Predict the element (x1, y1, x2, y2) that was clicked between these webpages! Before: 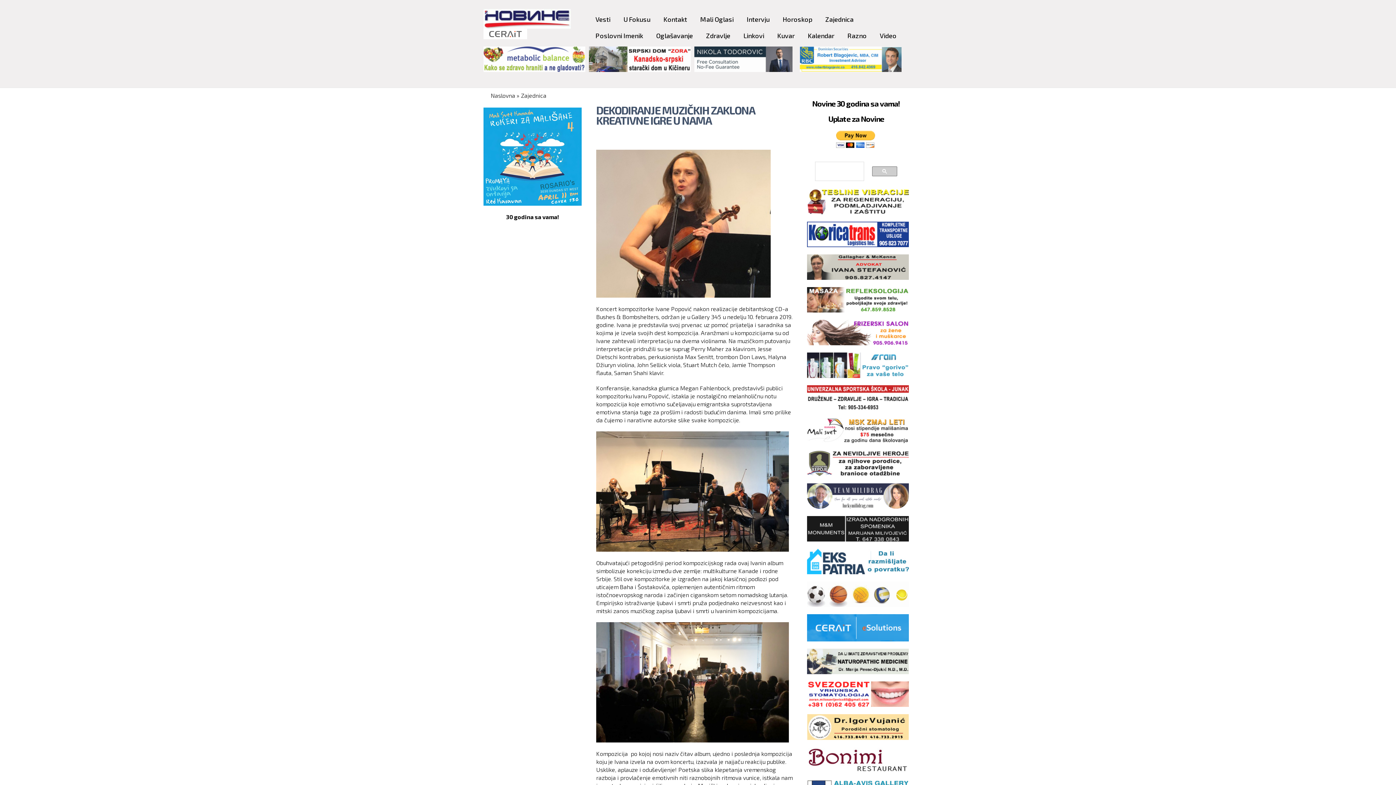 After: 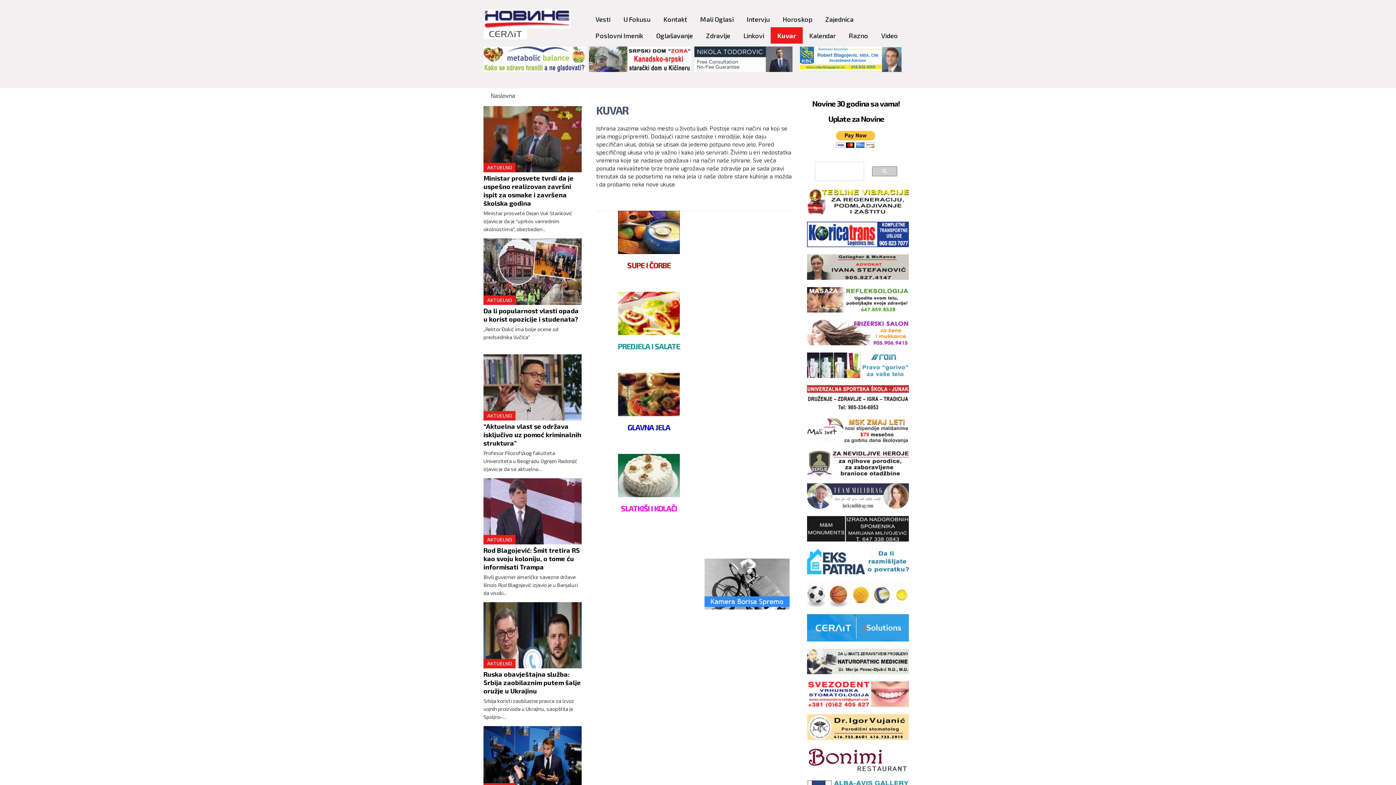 Action: label: Kuvar bbox: (770, 27, 801, 43)